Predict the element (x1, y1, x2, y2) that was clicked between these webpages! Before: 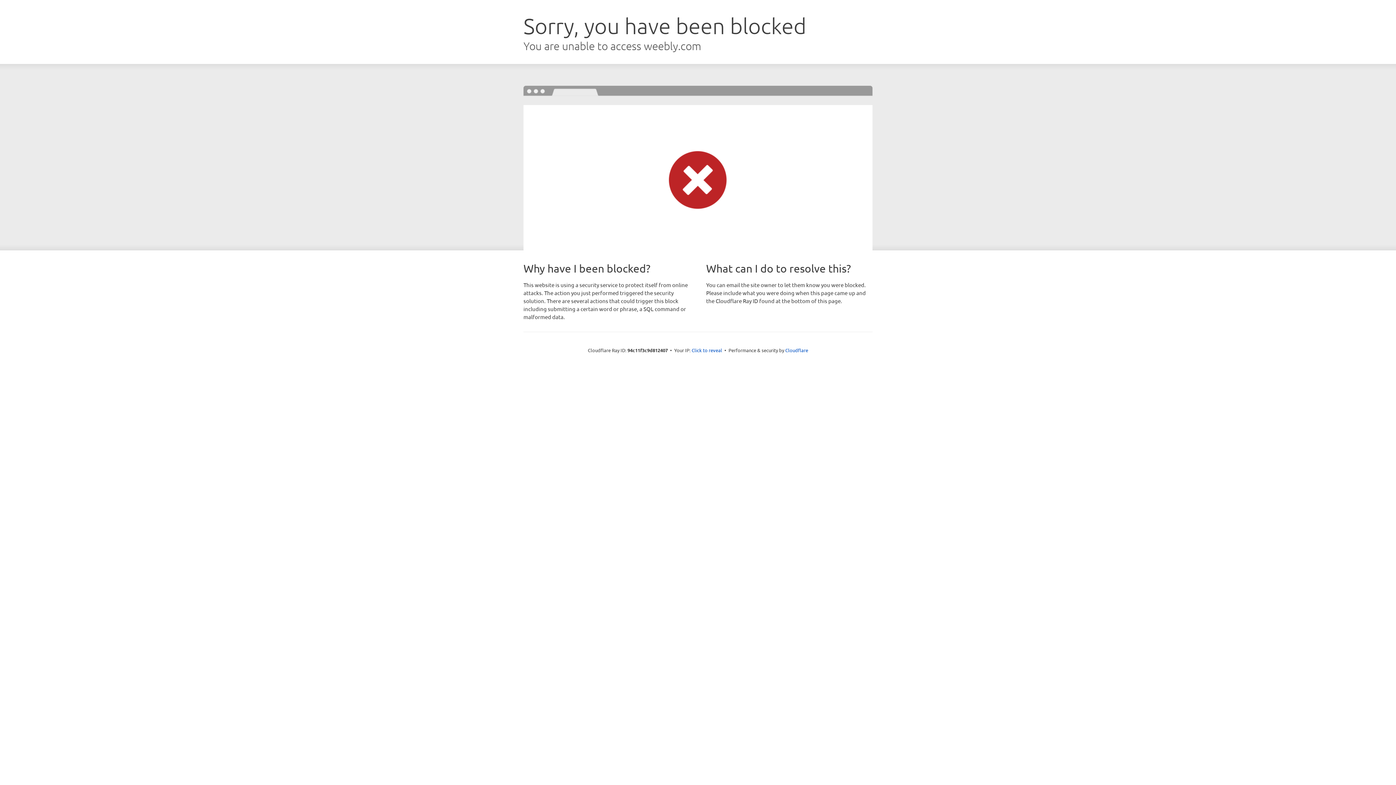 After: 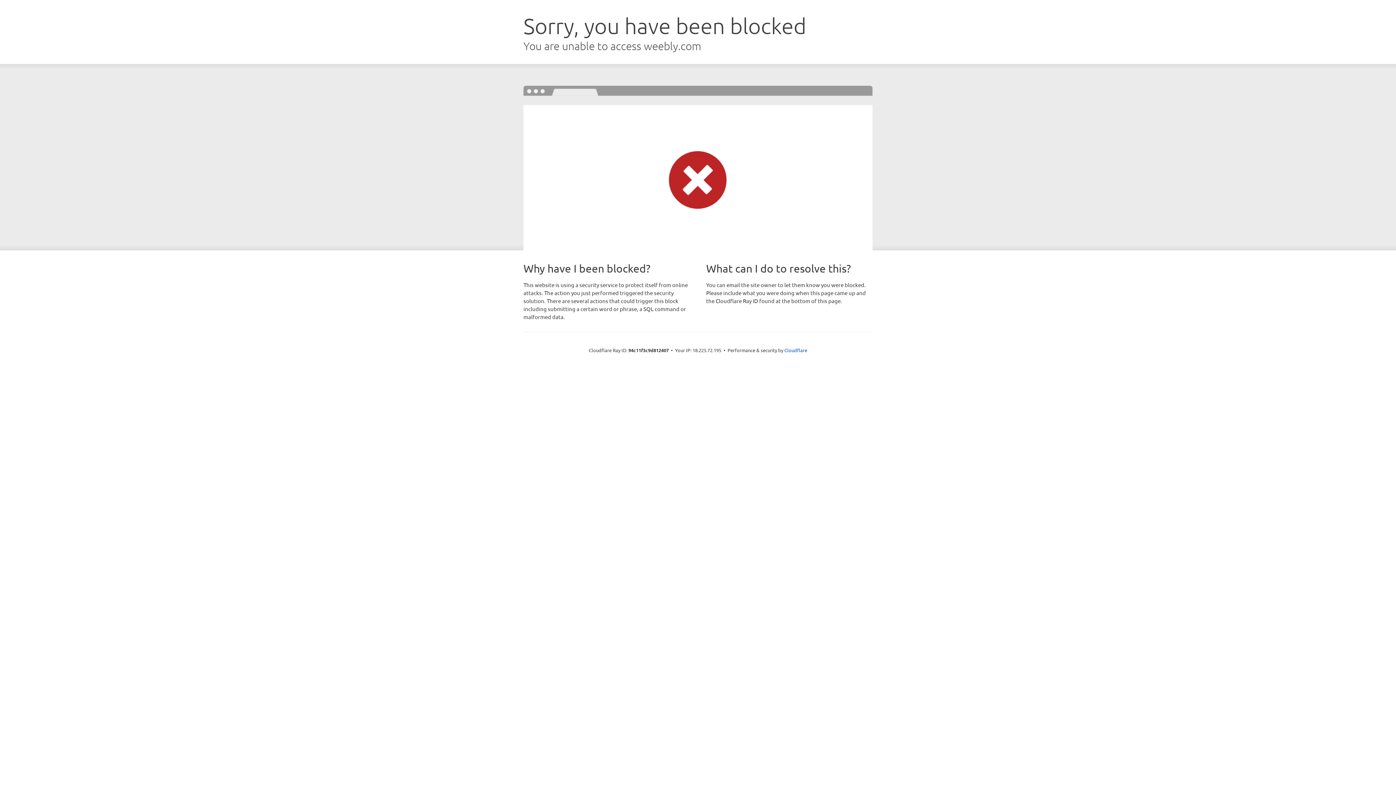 Action: bbox: (691, 346, 722, 353) label: Click to reveal